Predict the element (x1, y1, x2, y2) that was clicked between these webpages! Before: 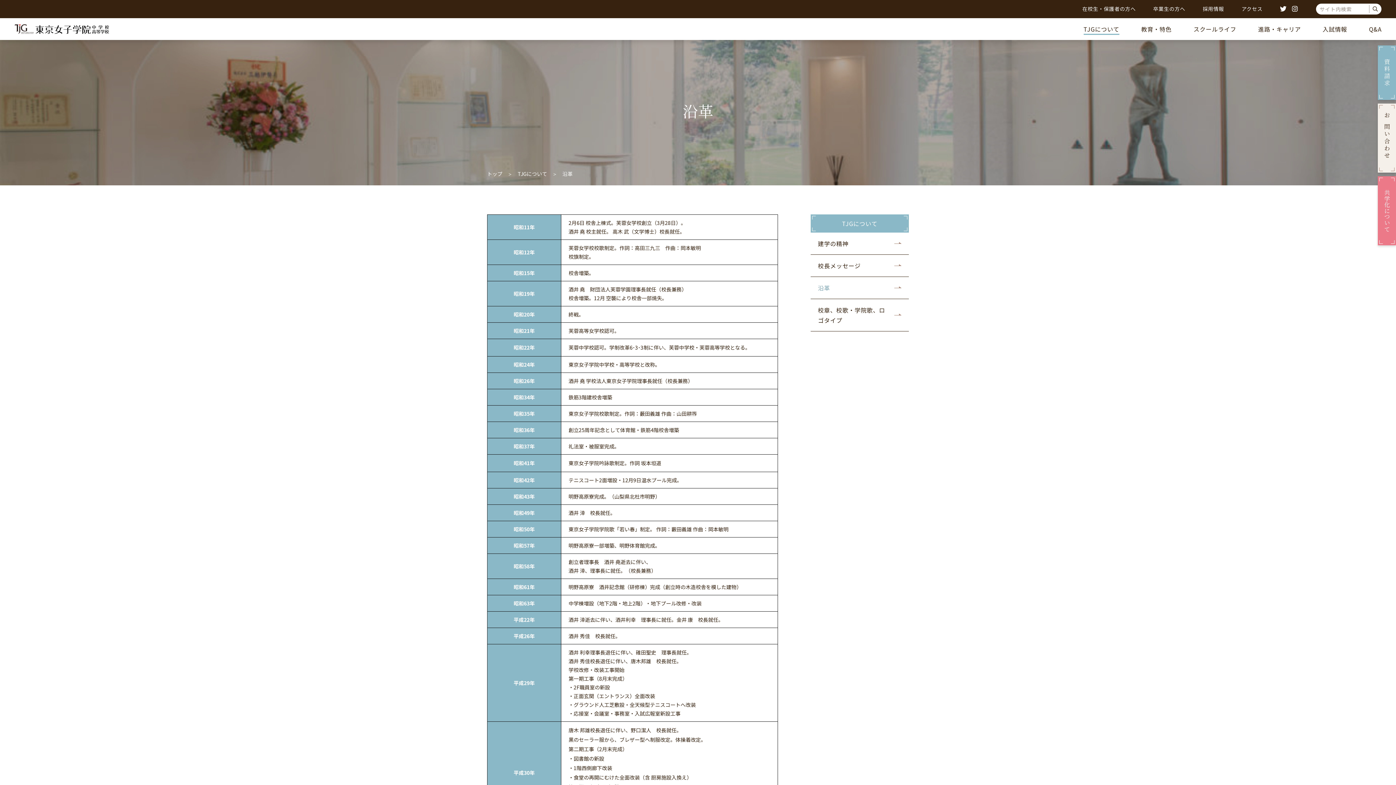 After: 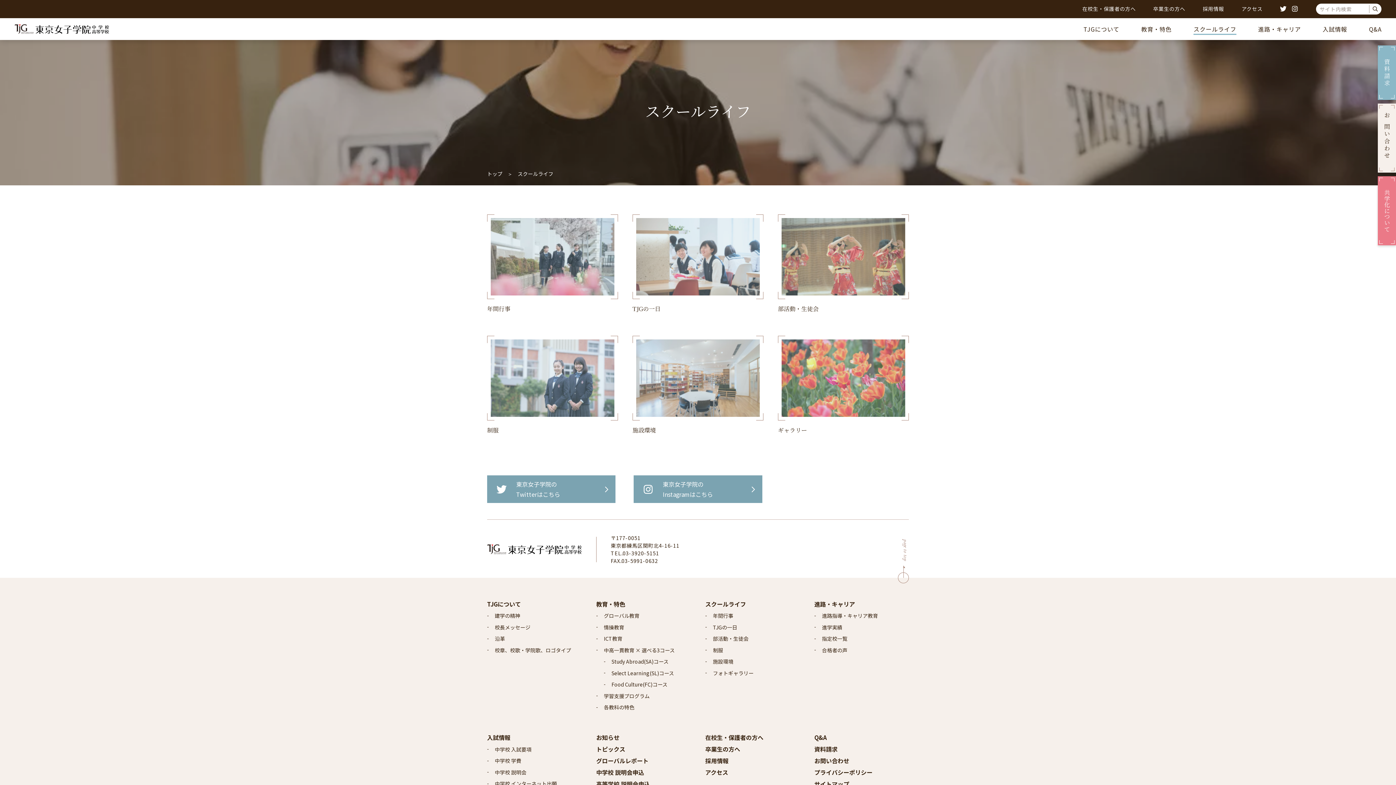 Action: bbox: (1193, 18, 1236, 40) label: スクールライフ